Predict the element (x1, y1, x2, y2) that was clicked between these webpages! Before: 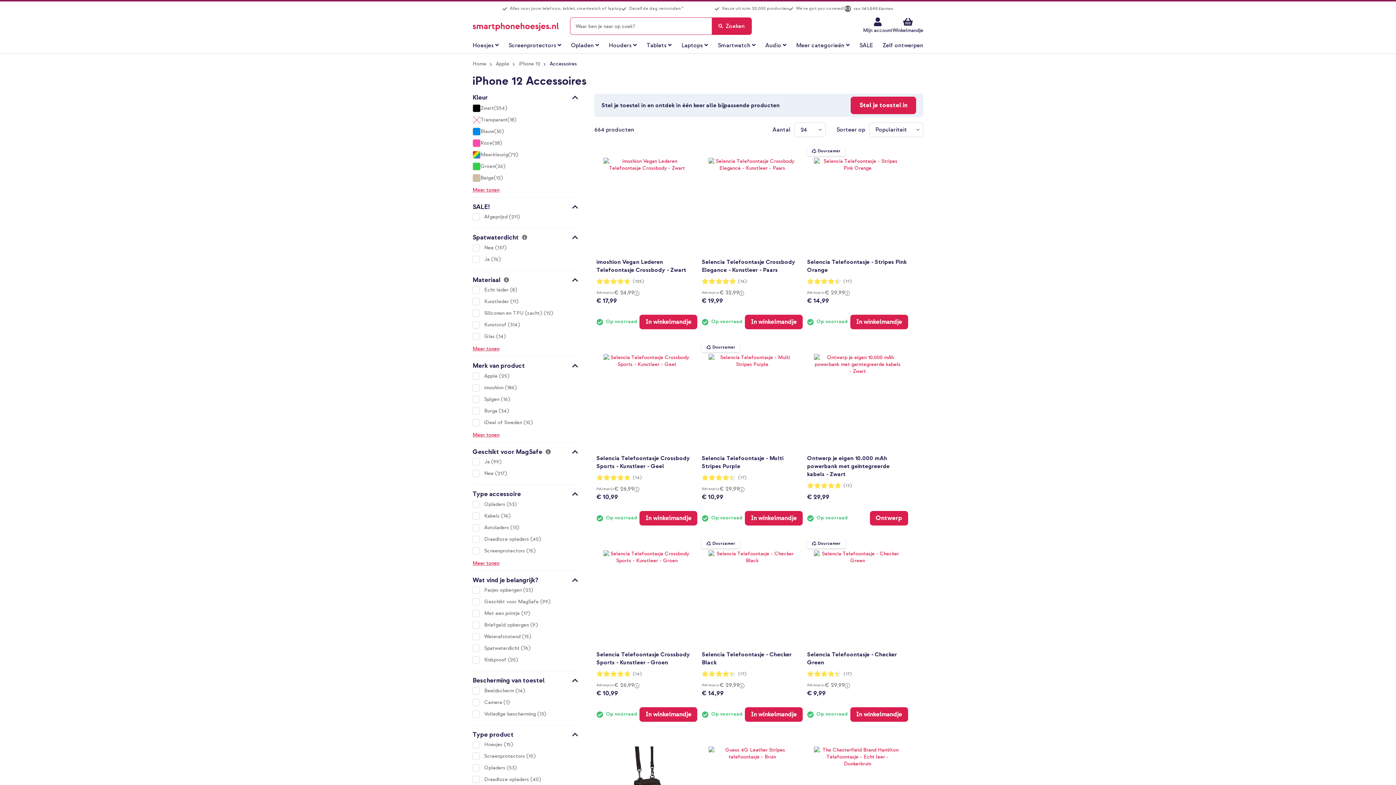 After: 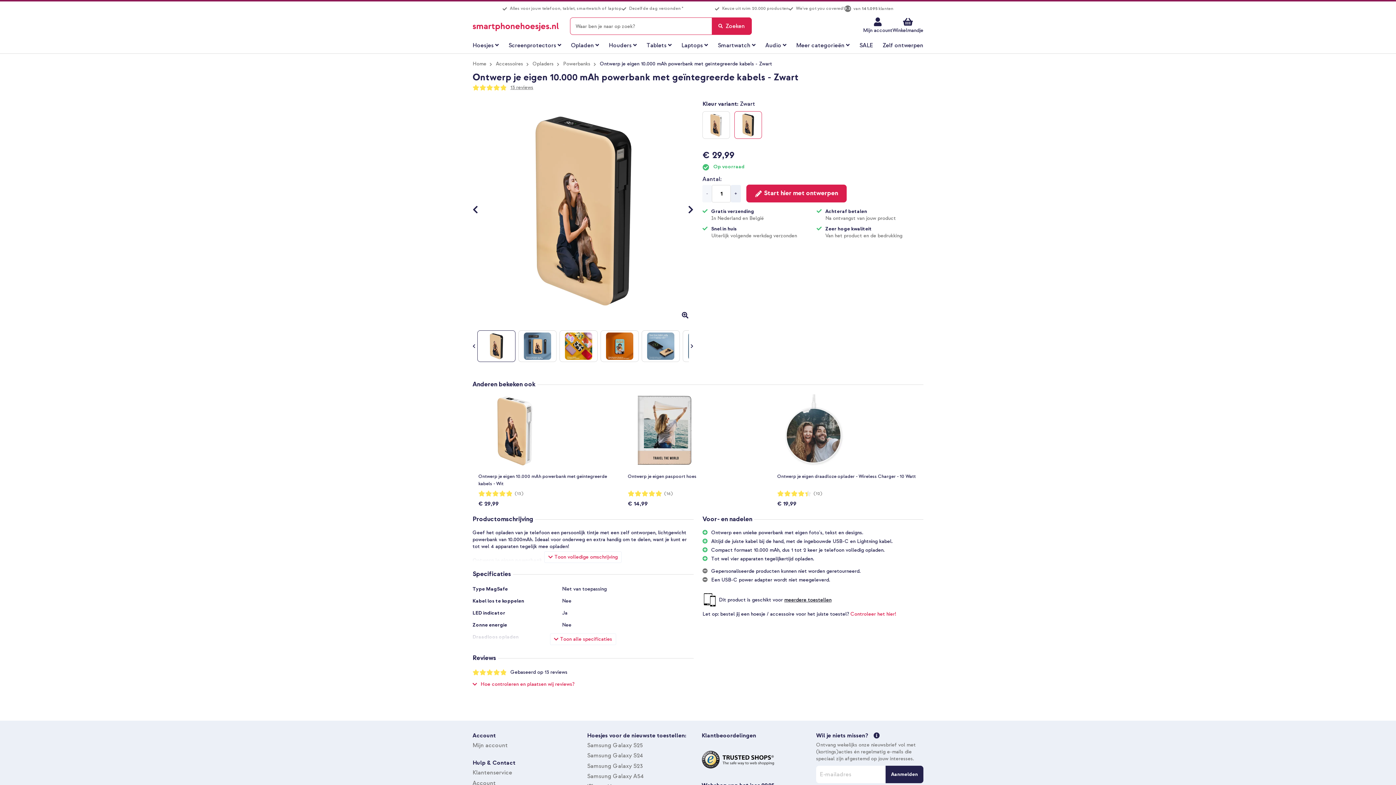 Action: bbox: (807, 342, 908, 441)